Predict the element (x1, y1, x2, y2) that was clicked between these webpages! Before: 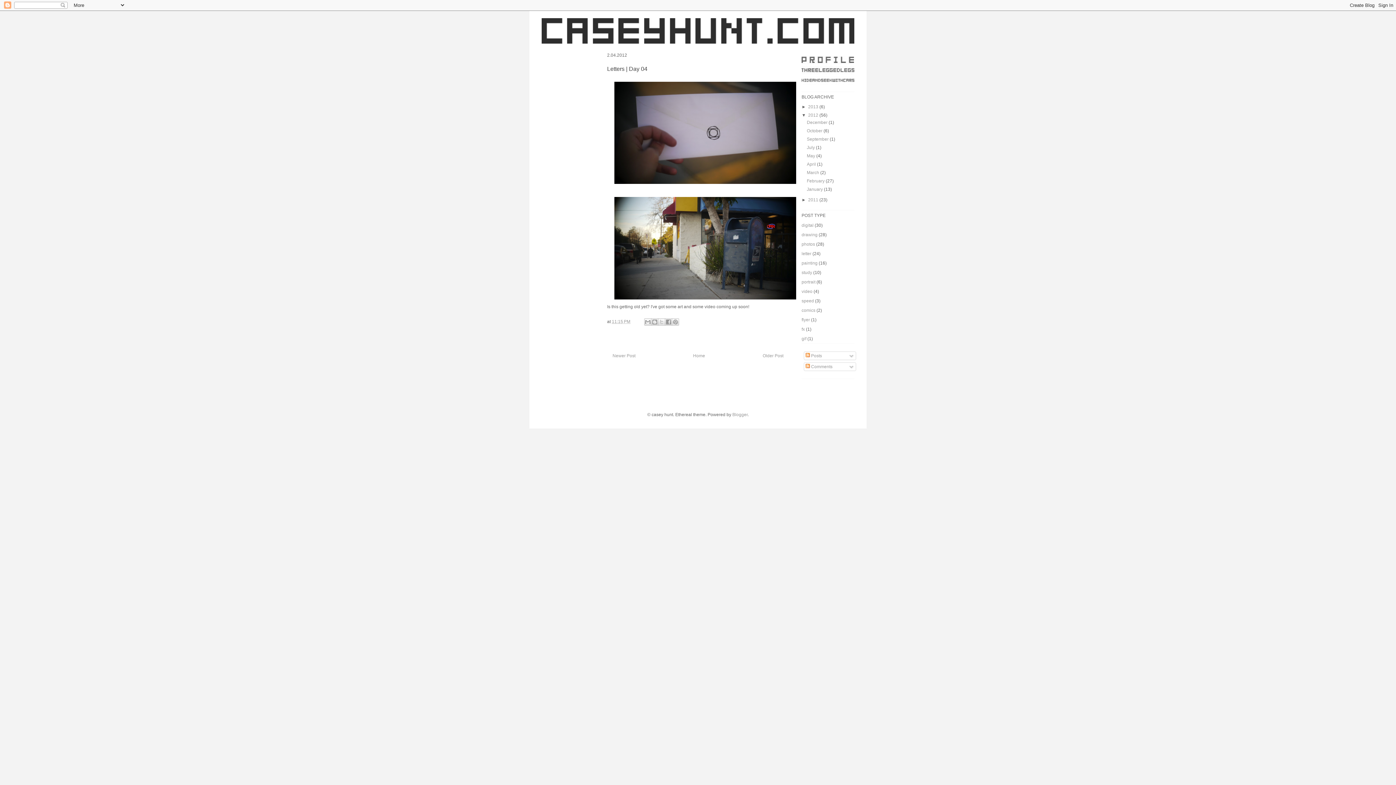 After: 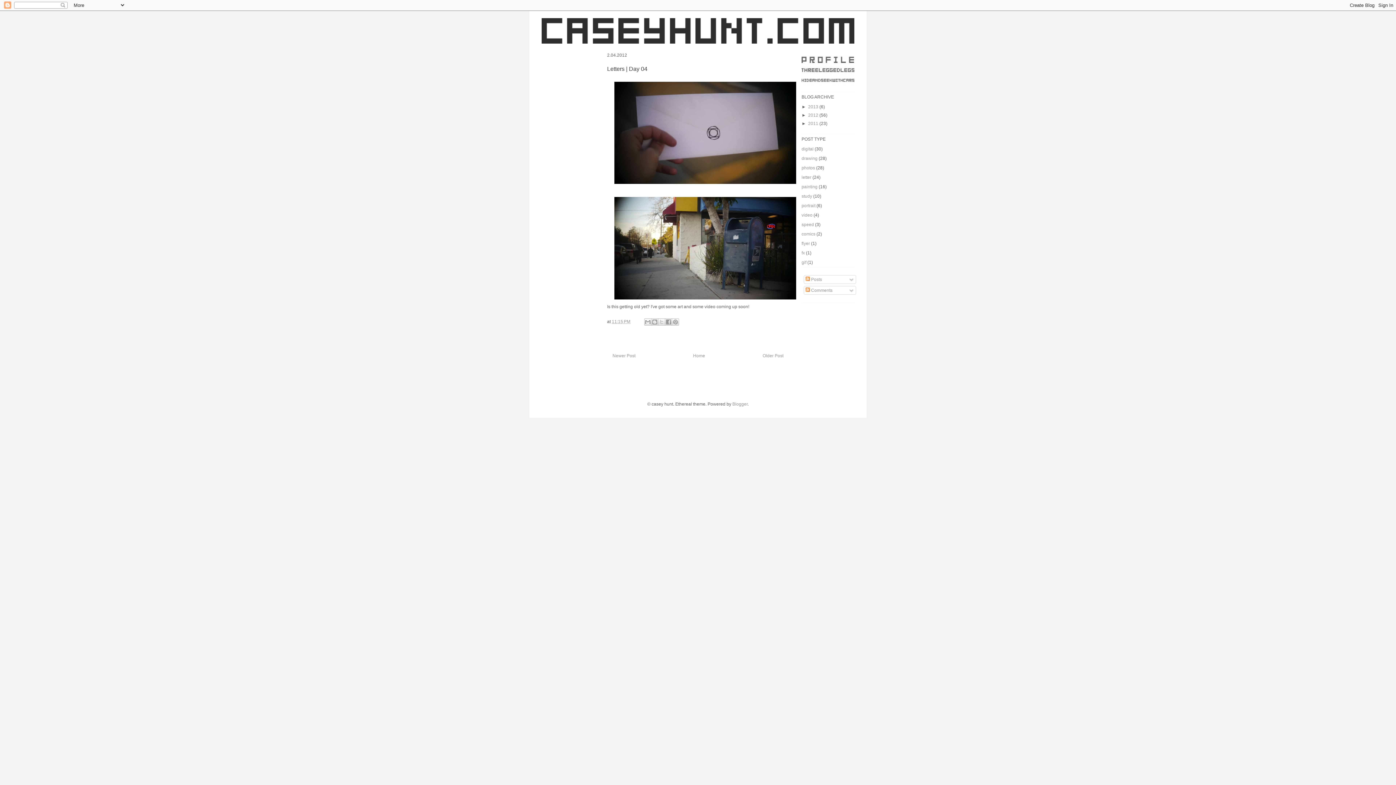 Action: bbox: (801, 112, 808, 117) label: ▼  